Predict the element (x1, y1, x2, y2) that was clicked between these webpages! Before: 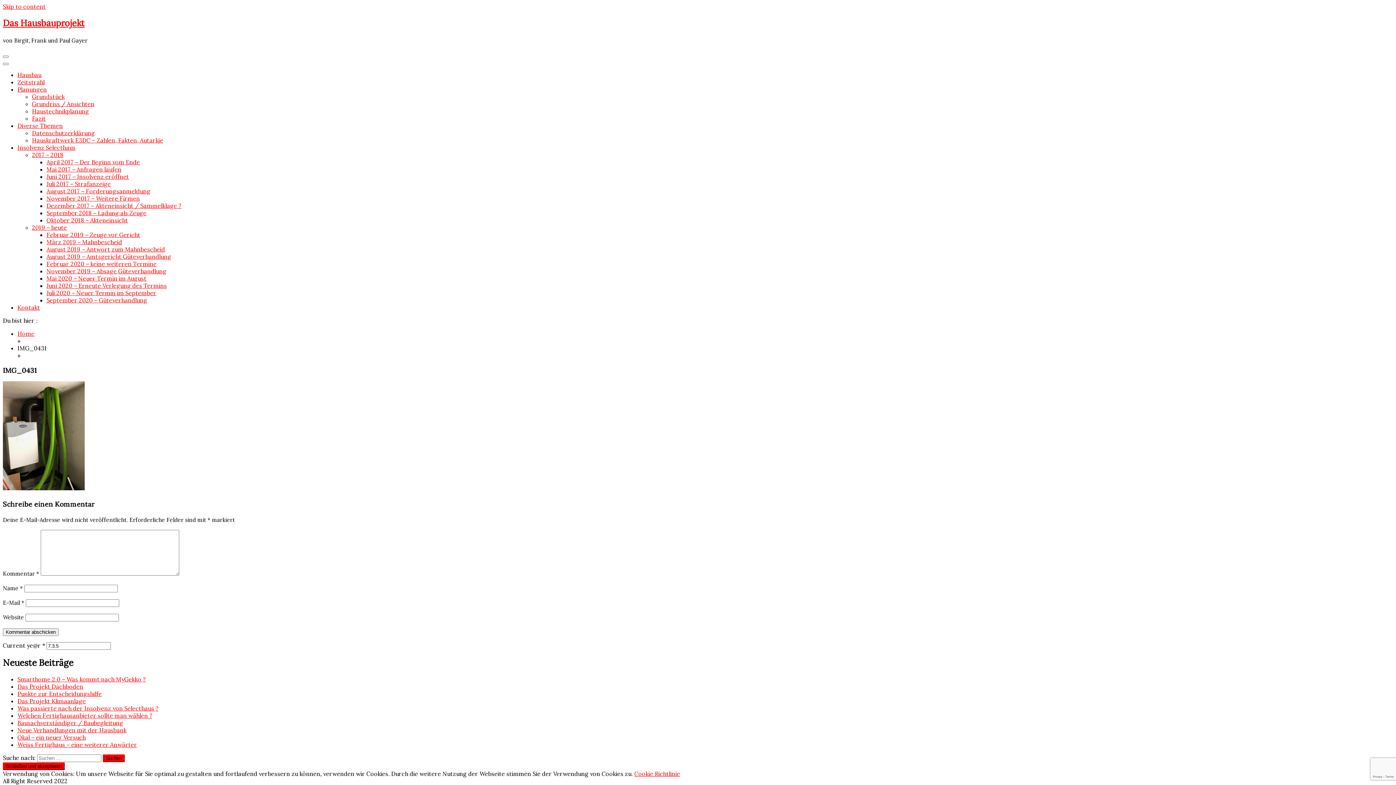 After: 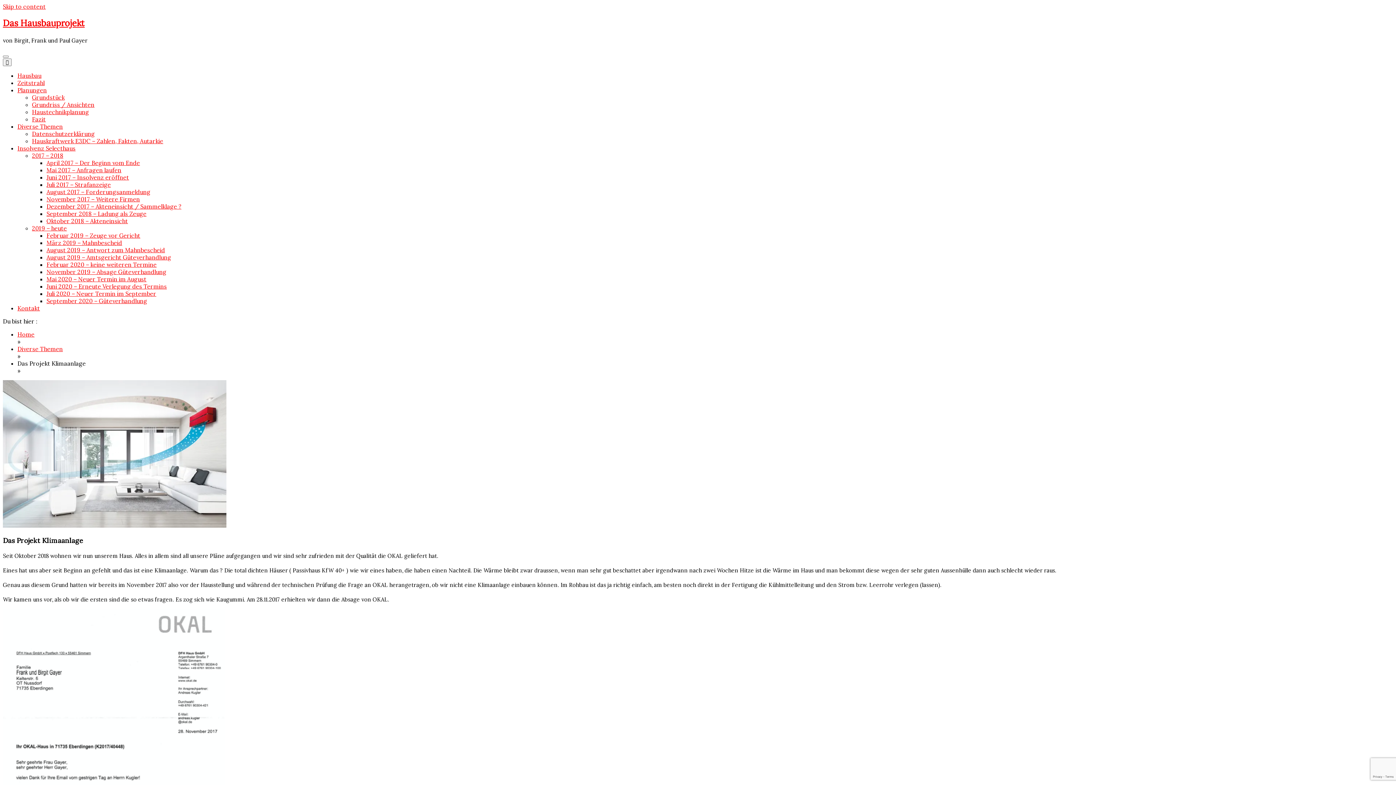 Action: bbox: (17, 697, 85, 704) label: Das Projekt Klimaanlage